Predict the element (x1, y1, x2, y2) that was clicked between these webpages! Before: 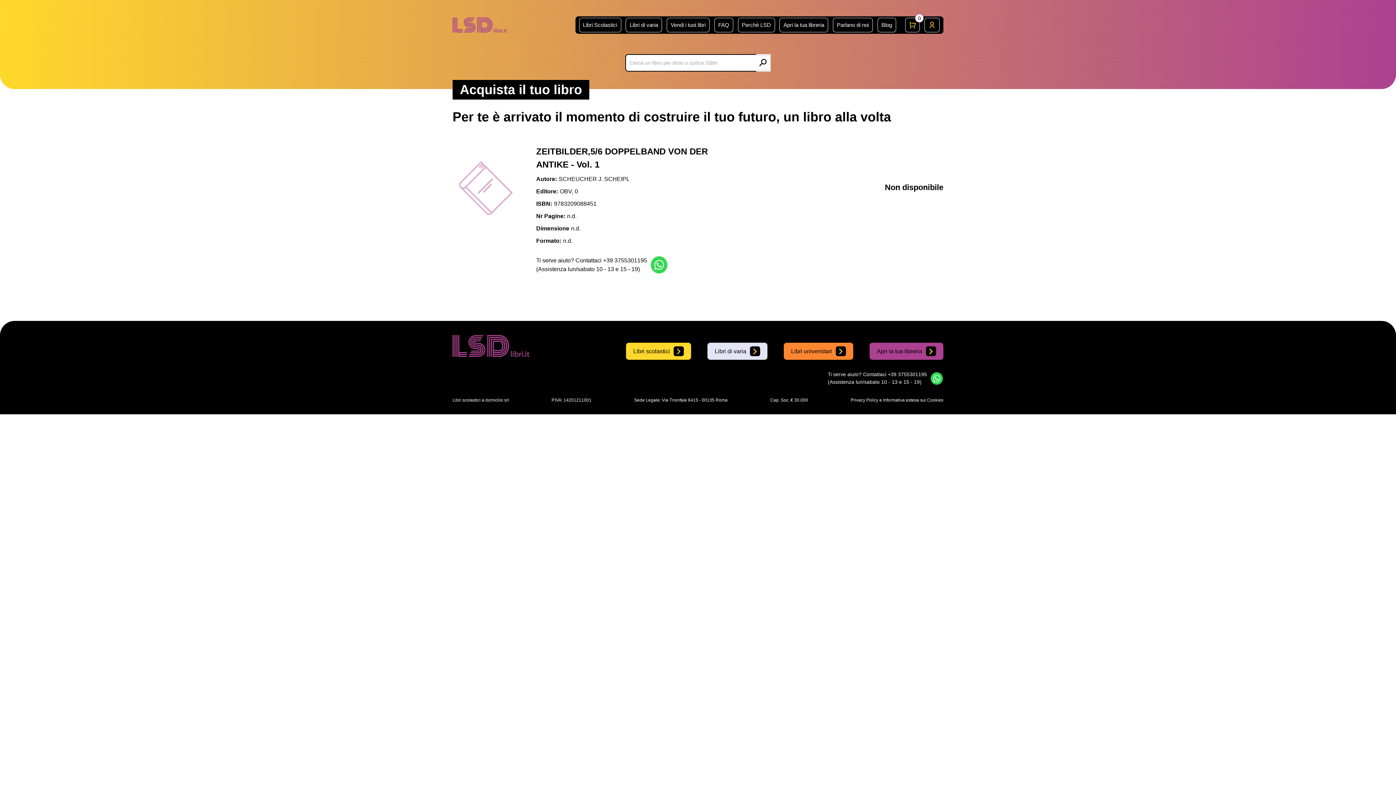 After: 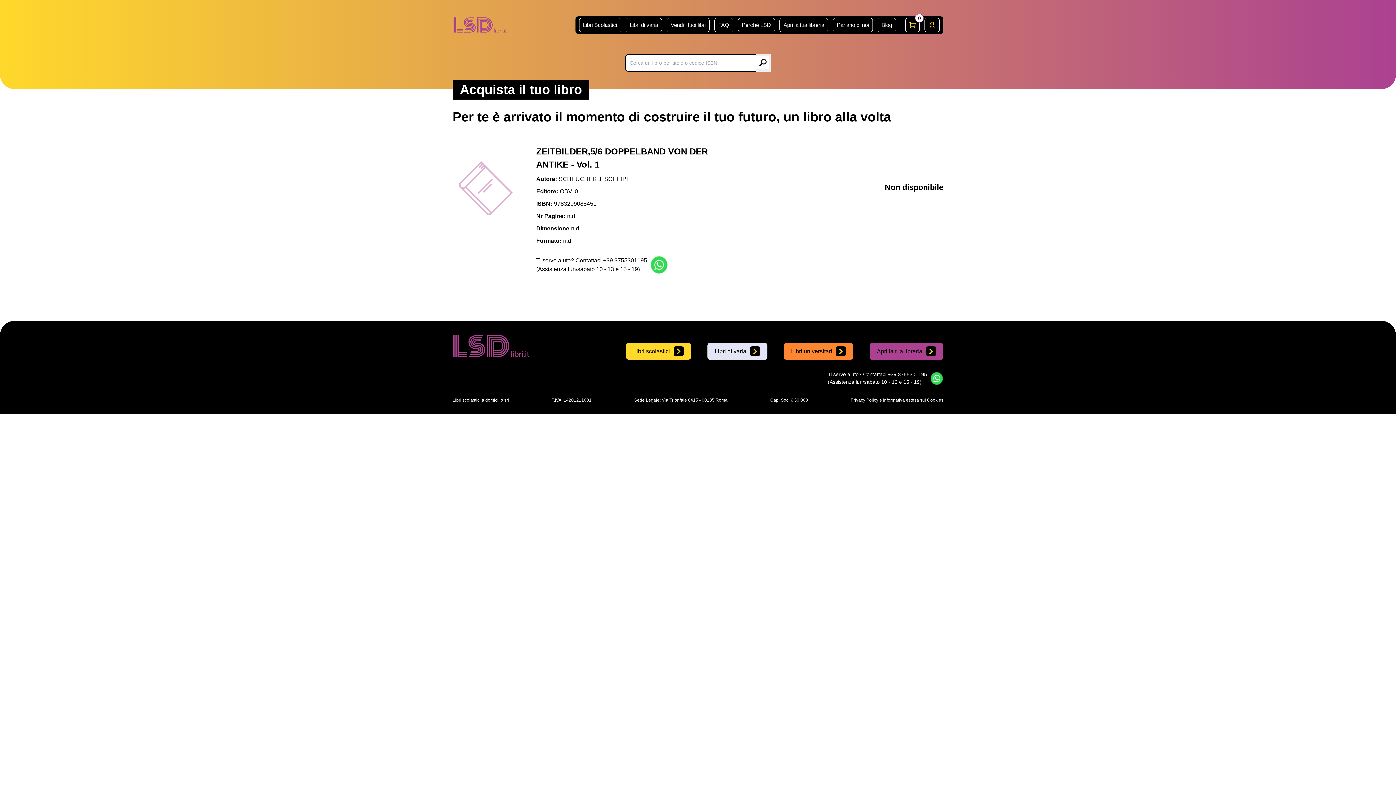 Action: bbox: (930, 372, 943, 384)